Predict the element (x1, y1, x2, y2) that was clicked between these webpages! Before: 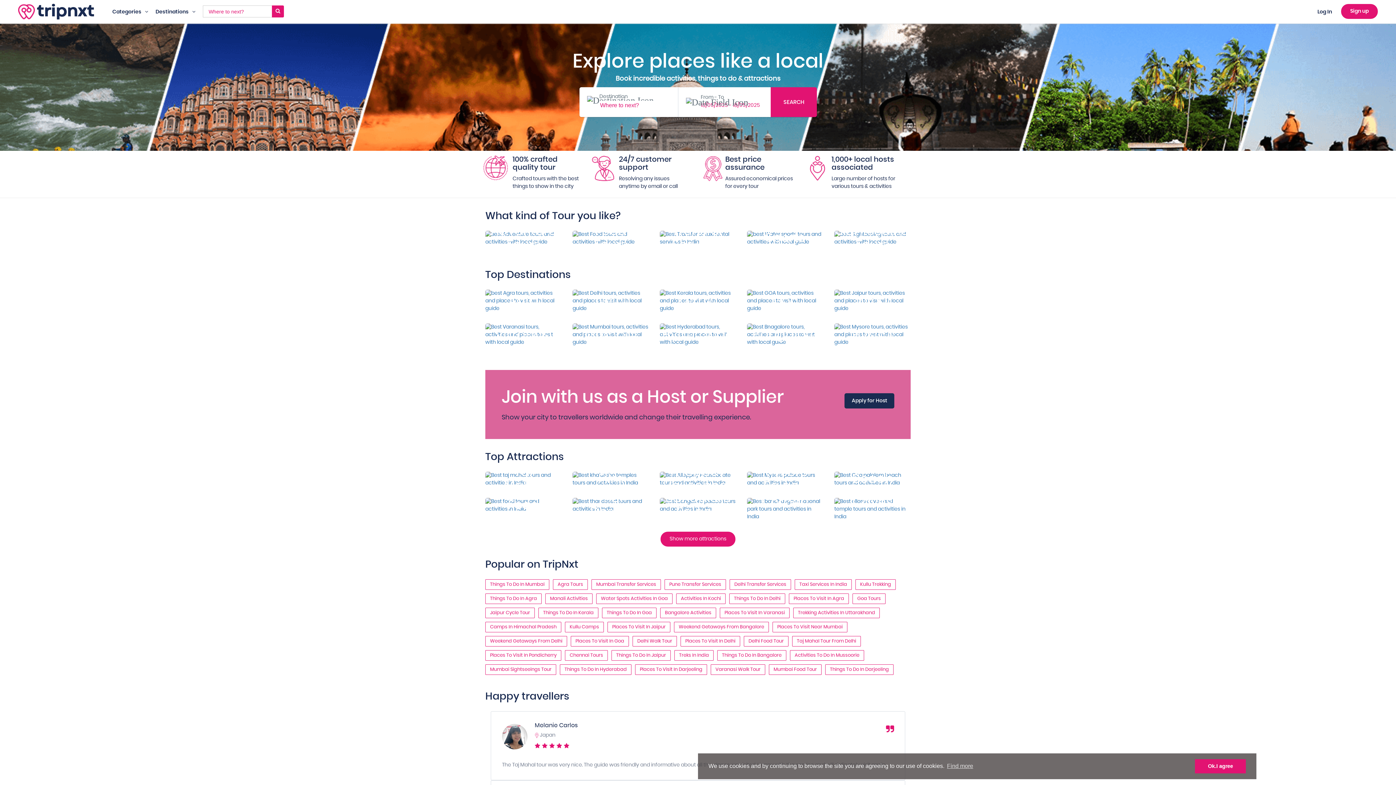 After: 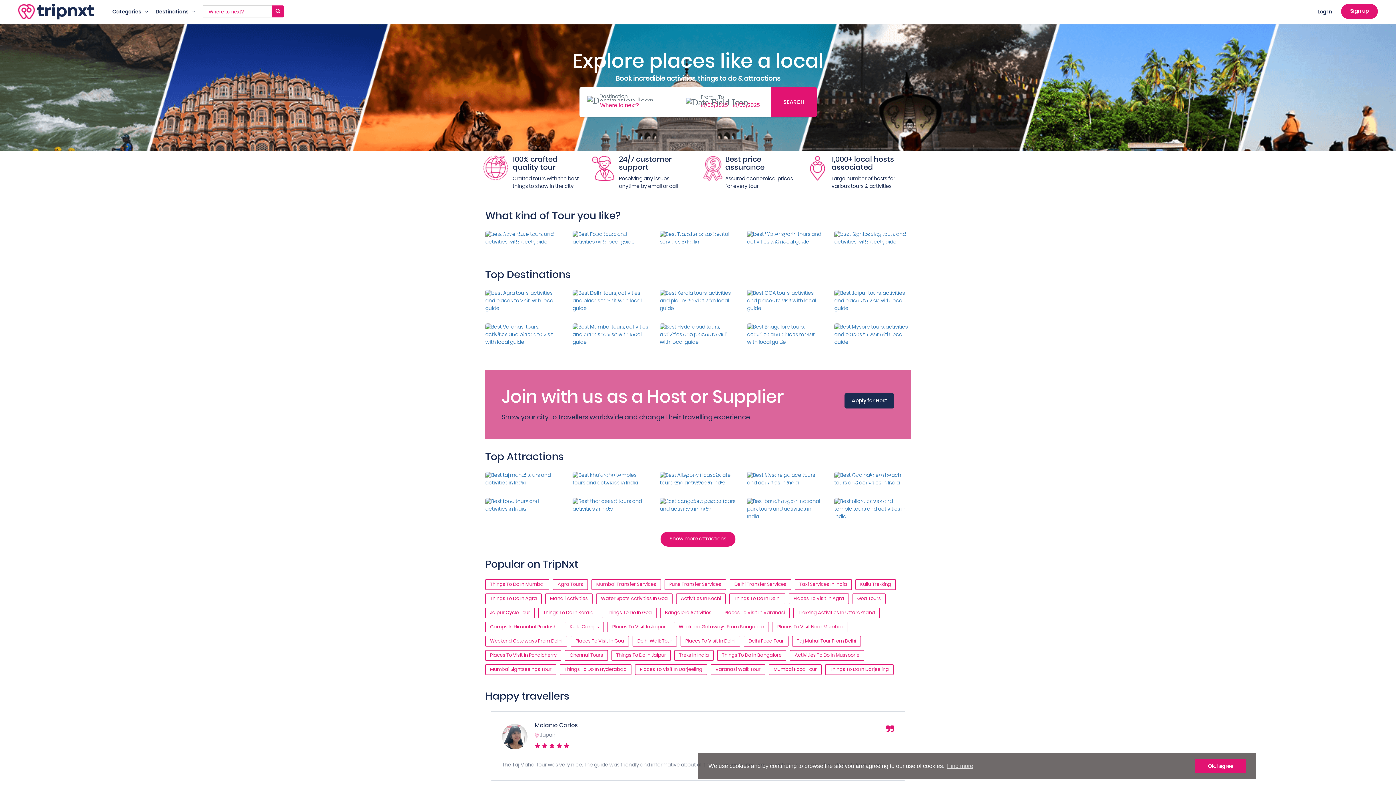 Action: label: Treks In India bbox: (674, 650, 713, 661)